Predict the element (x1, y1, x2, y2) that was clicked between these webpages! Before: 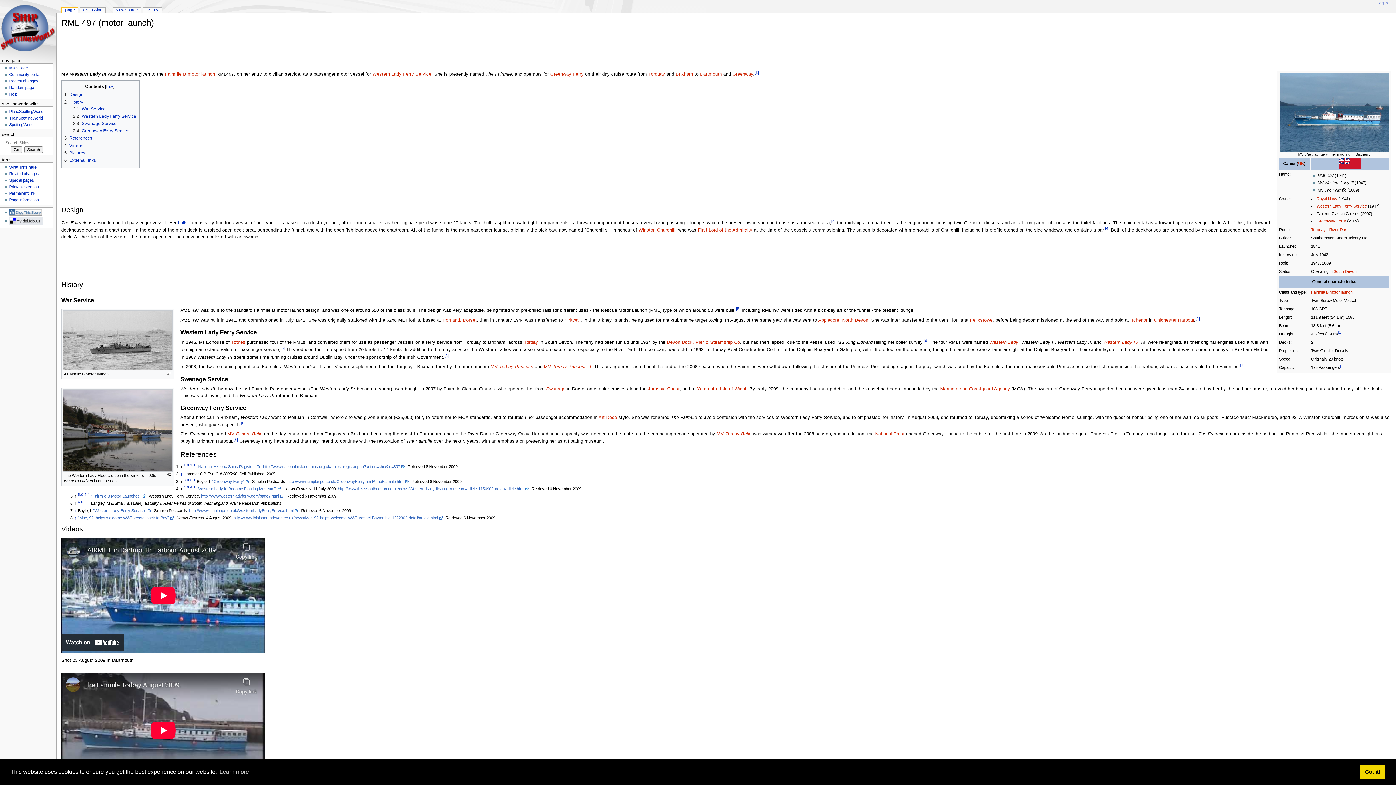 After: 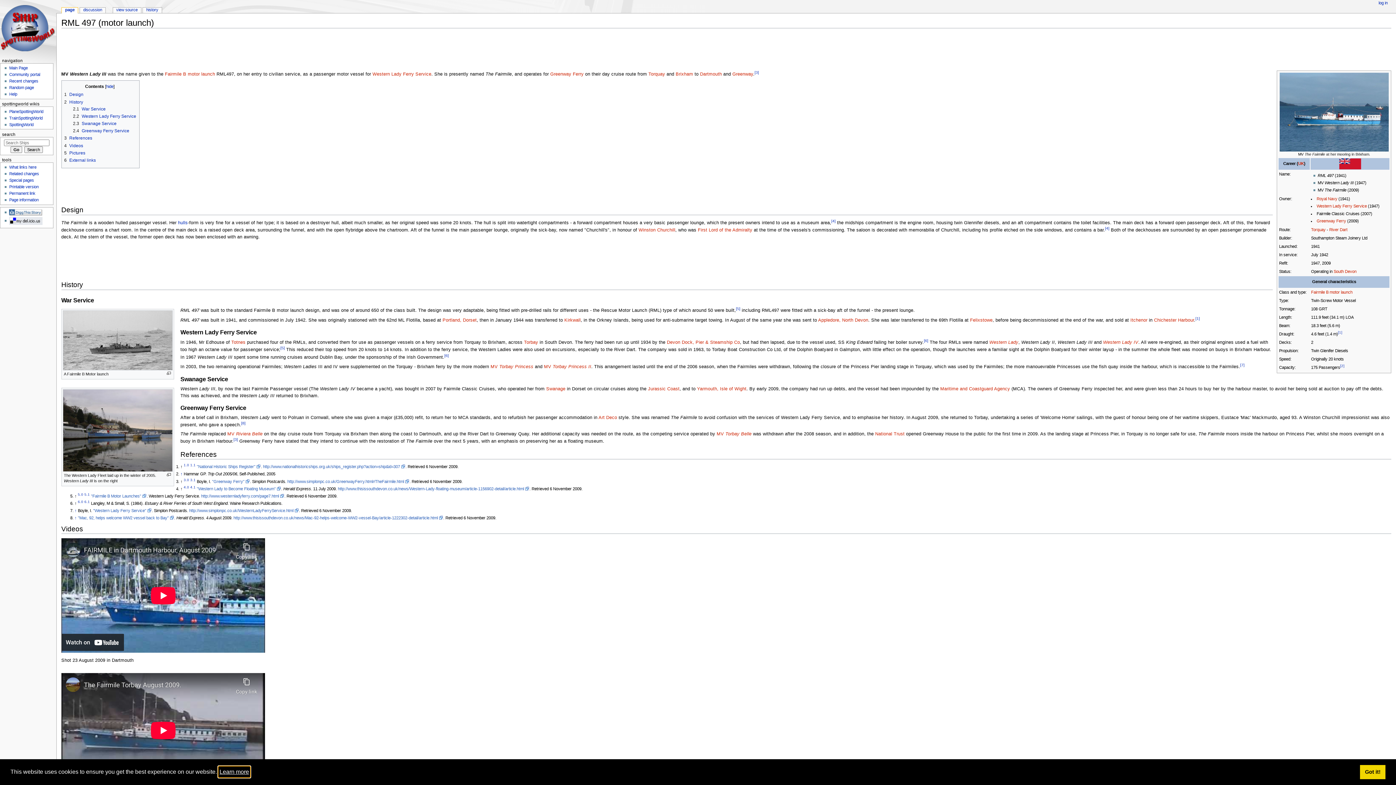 Action: bbox: (218, 766, 250, 777) label: learn more about cookies